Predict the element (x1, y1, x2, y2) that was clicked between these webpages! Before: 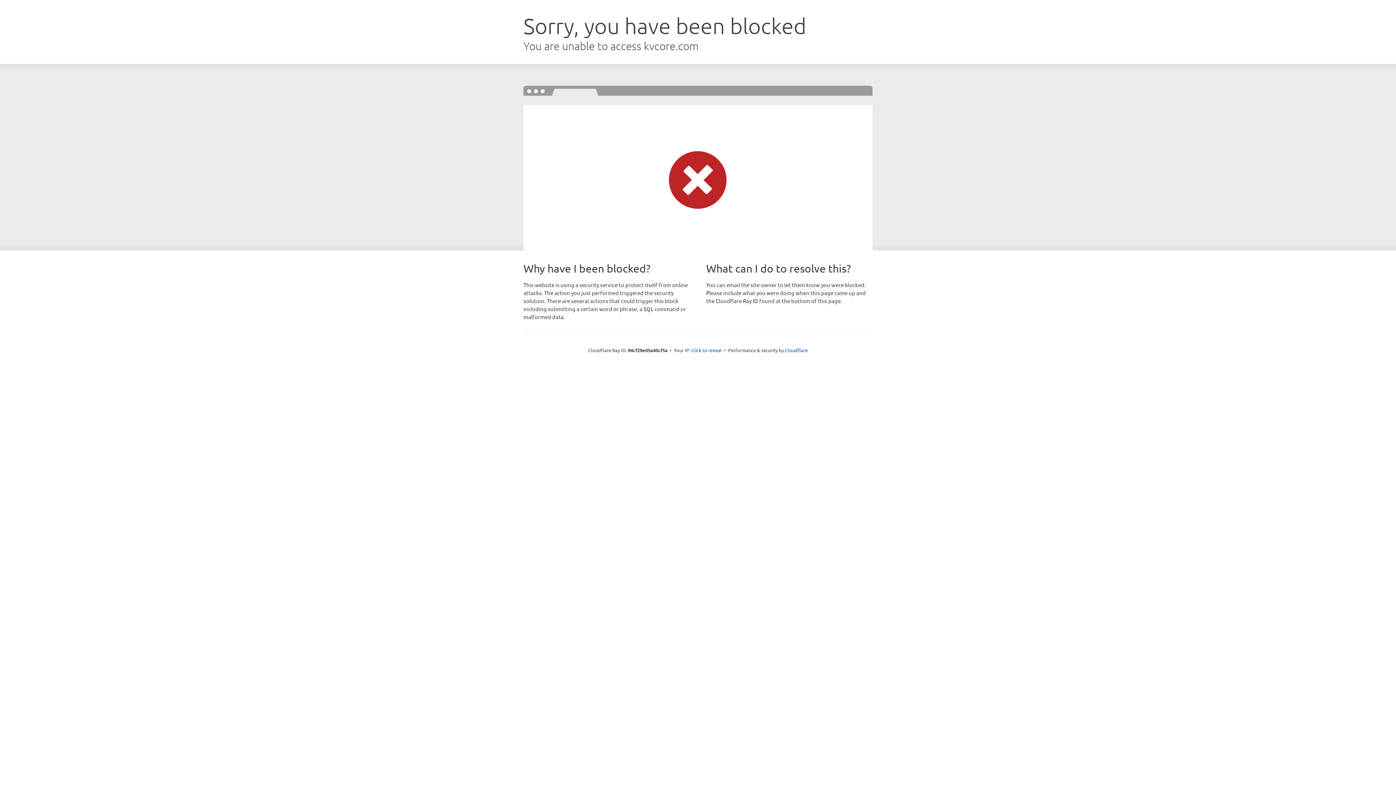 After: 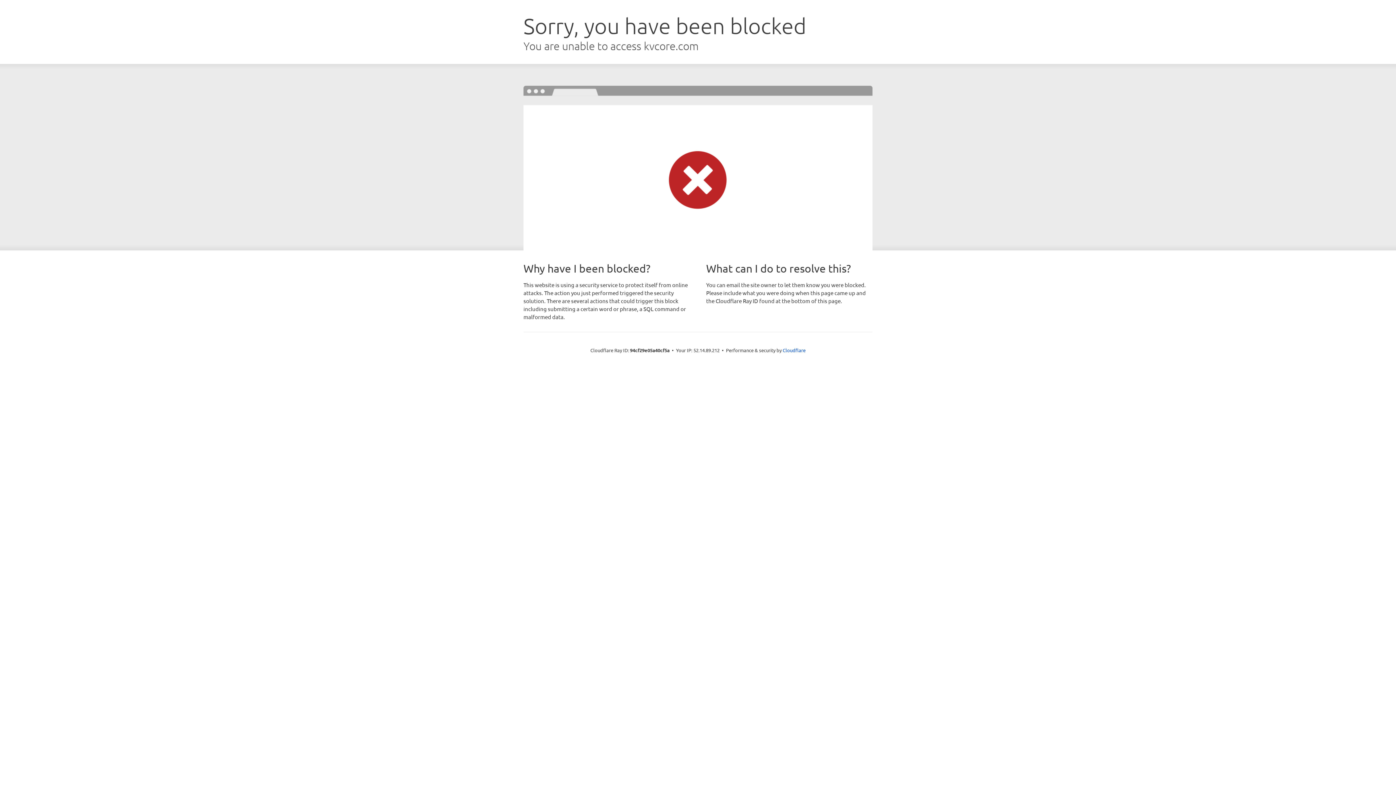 Action: bbox: (691, 346, 722, 353) label: Click to reveal